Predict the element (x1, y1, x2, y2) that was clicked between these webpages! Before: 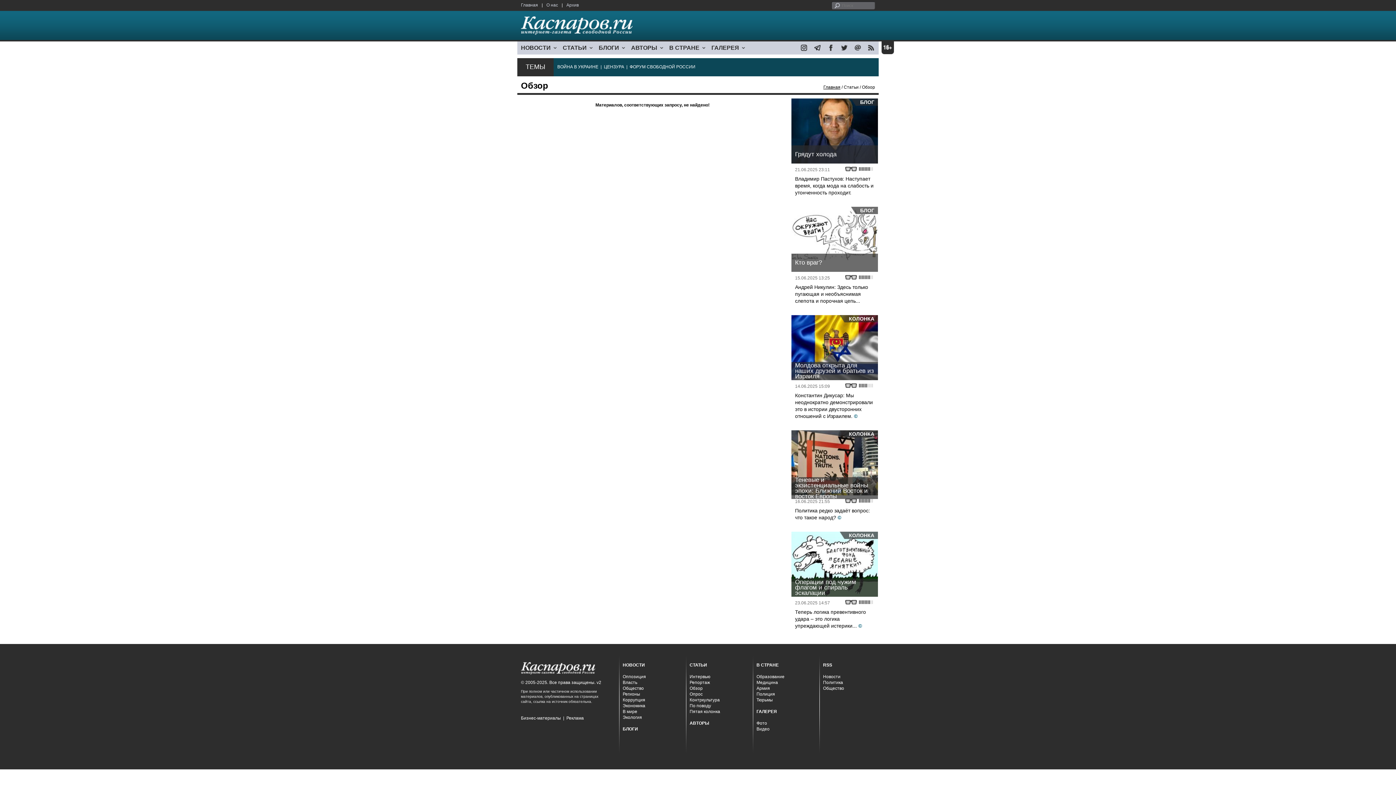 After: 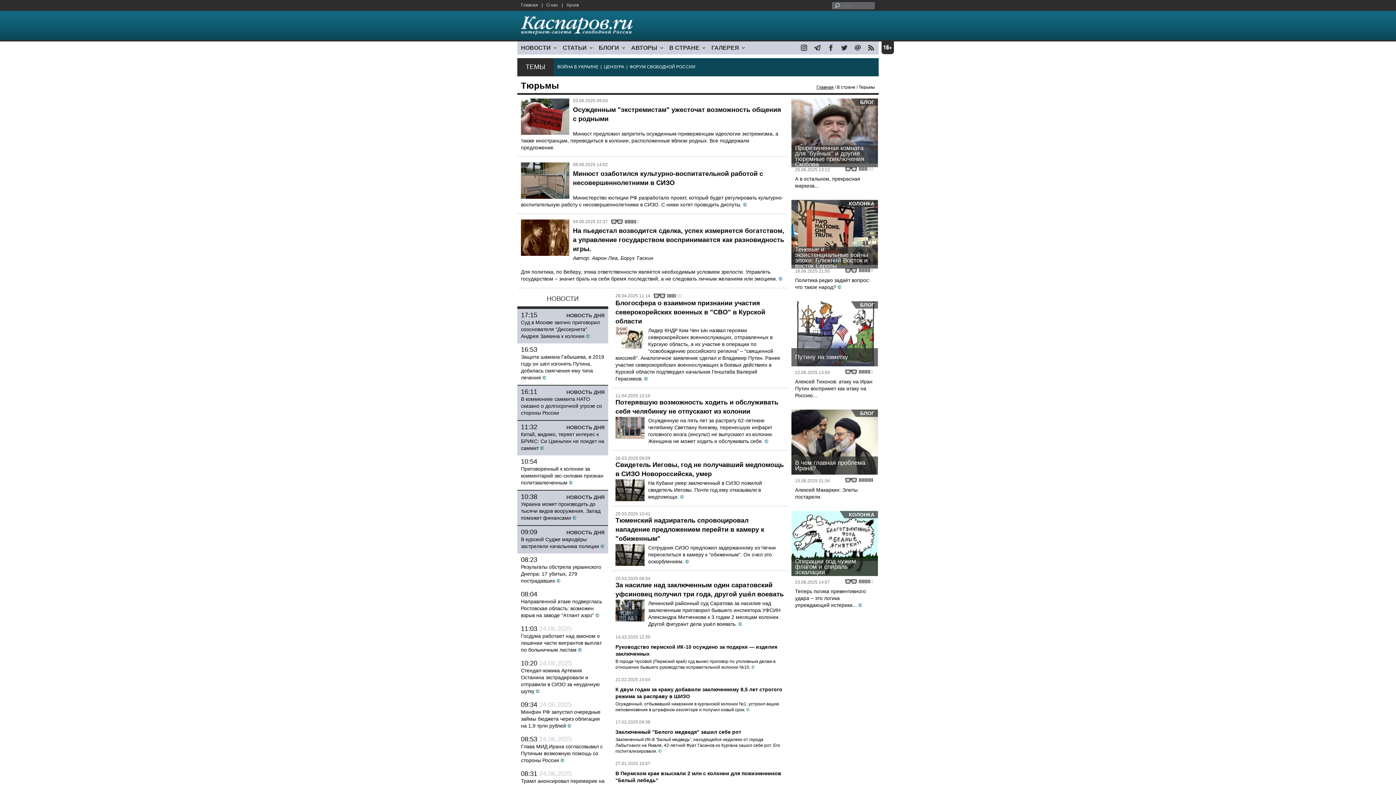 Action: label: Тюрьмы bbox: (756, 697, 773, 702)